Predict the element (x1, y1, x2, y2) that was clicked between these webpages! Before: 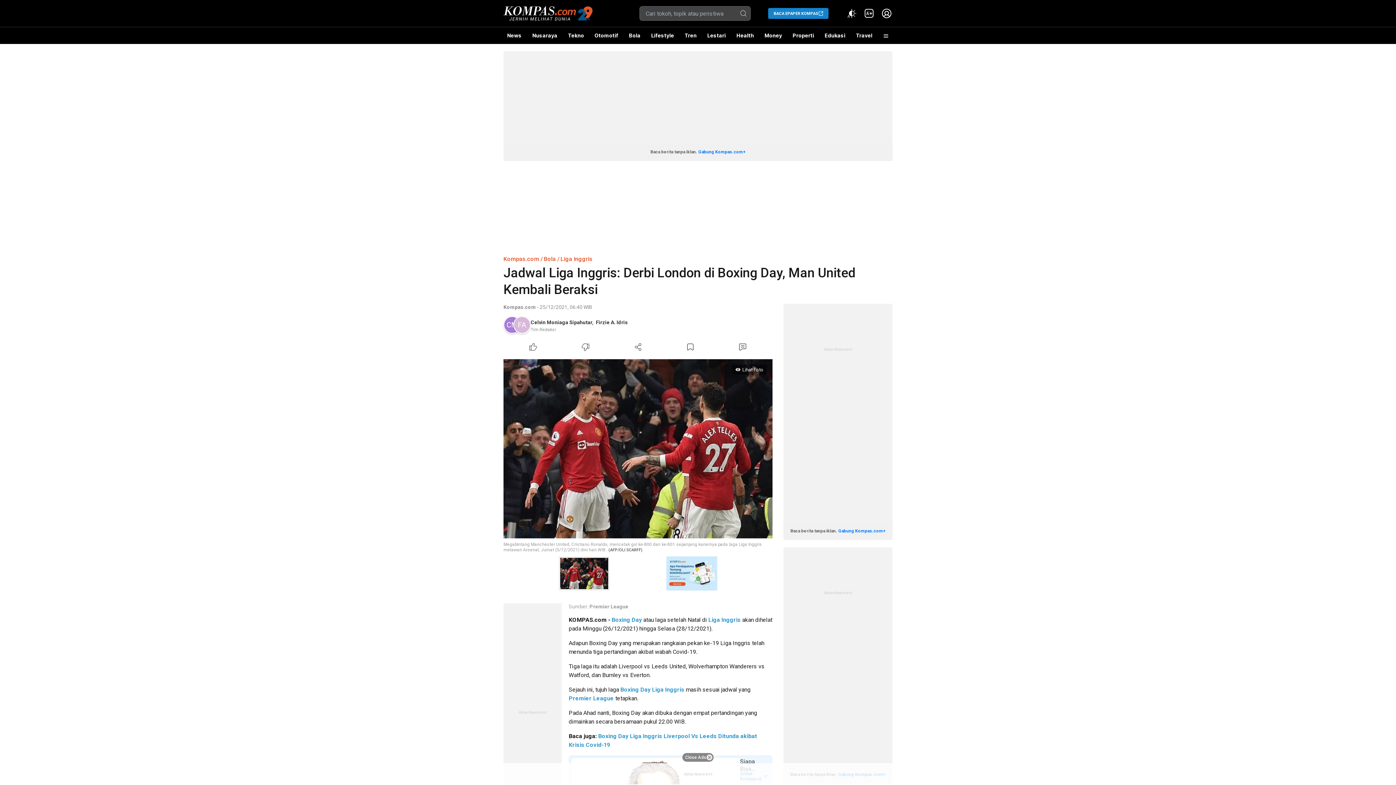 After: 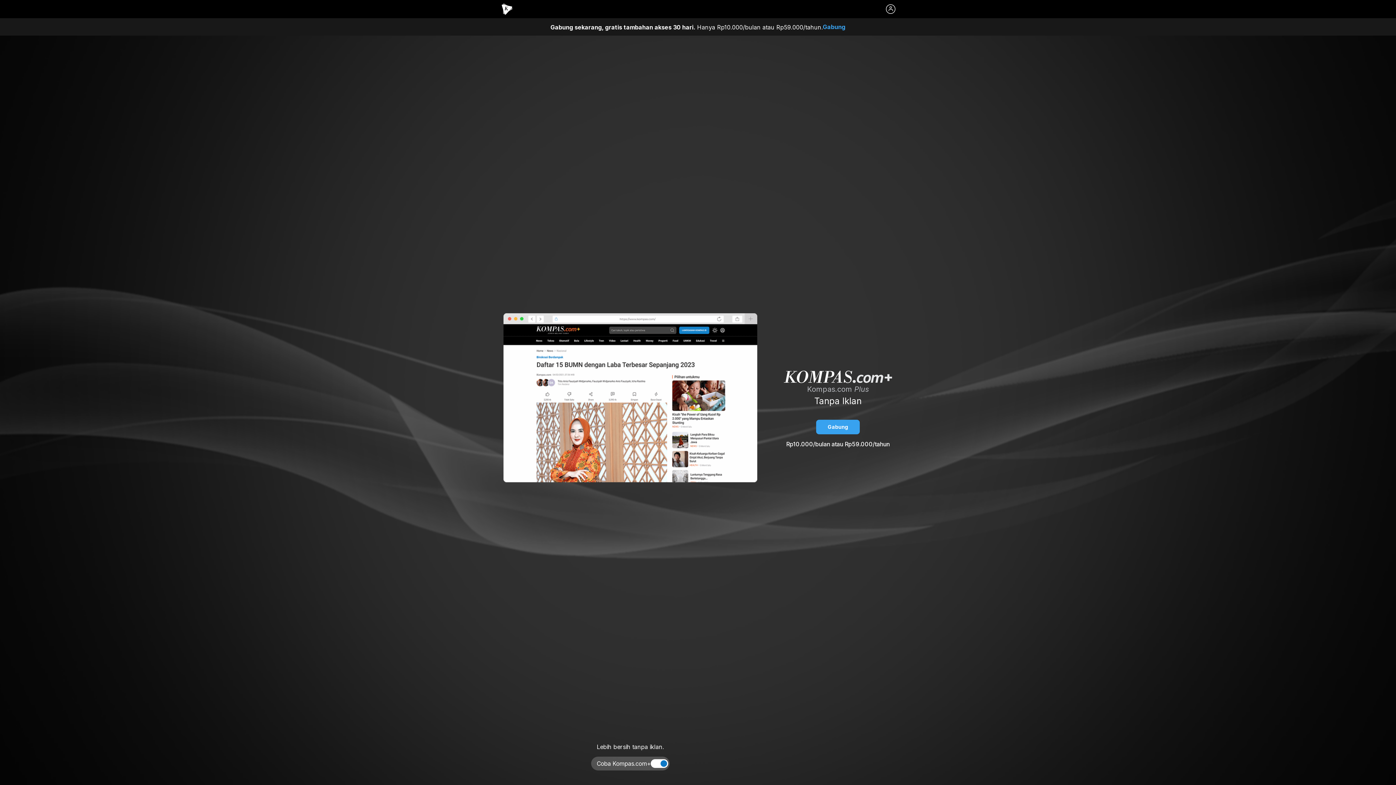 Action: bbox: (698, 149, 745, 154) label: Gabung Kompas.com+